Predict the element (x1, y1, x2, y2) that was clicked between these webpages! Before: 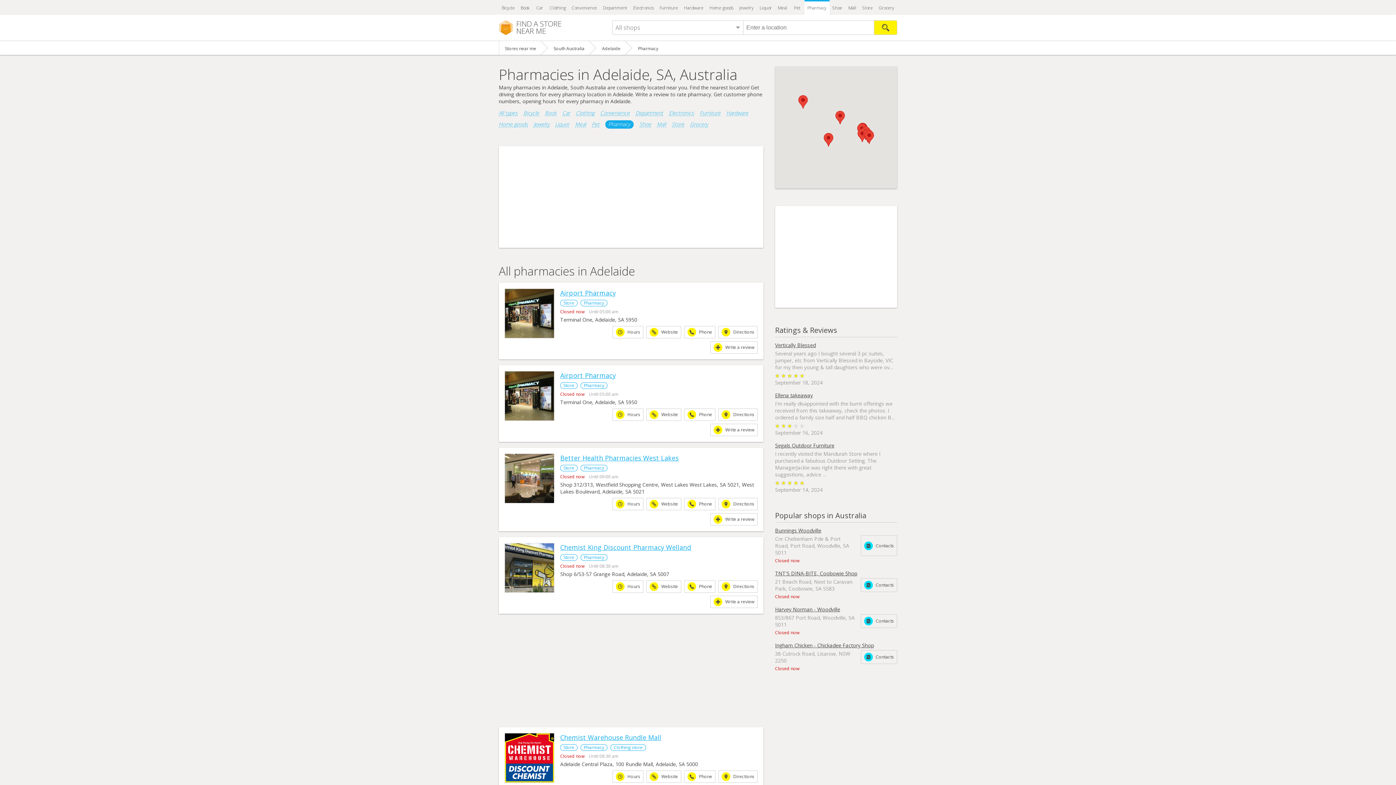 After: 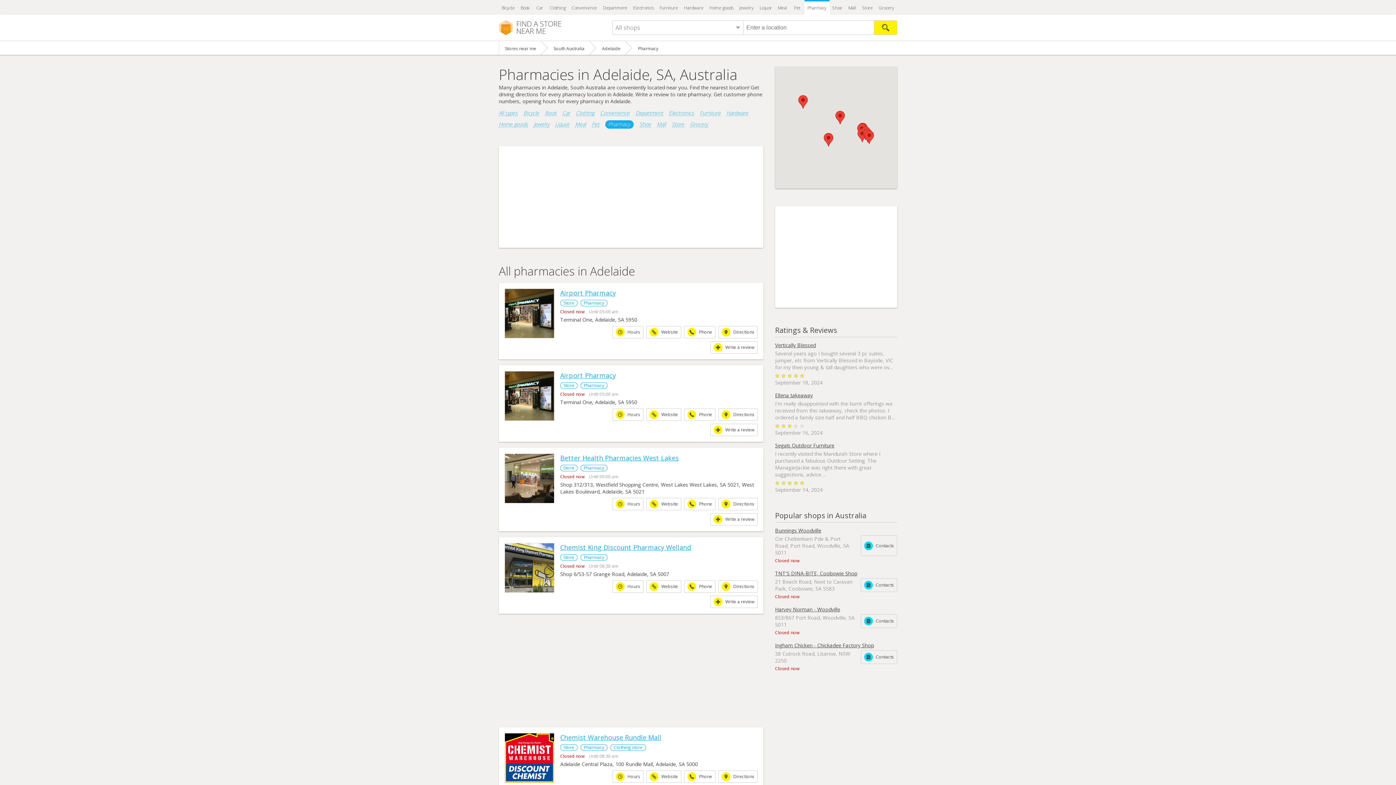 Action: bbox: (605, 120, 633, 128) label: Pharmacy